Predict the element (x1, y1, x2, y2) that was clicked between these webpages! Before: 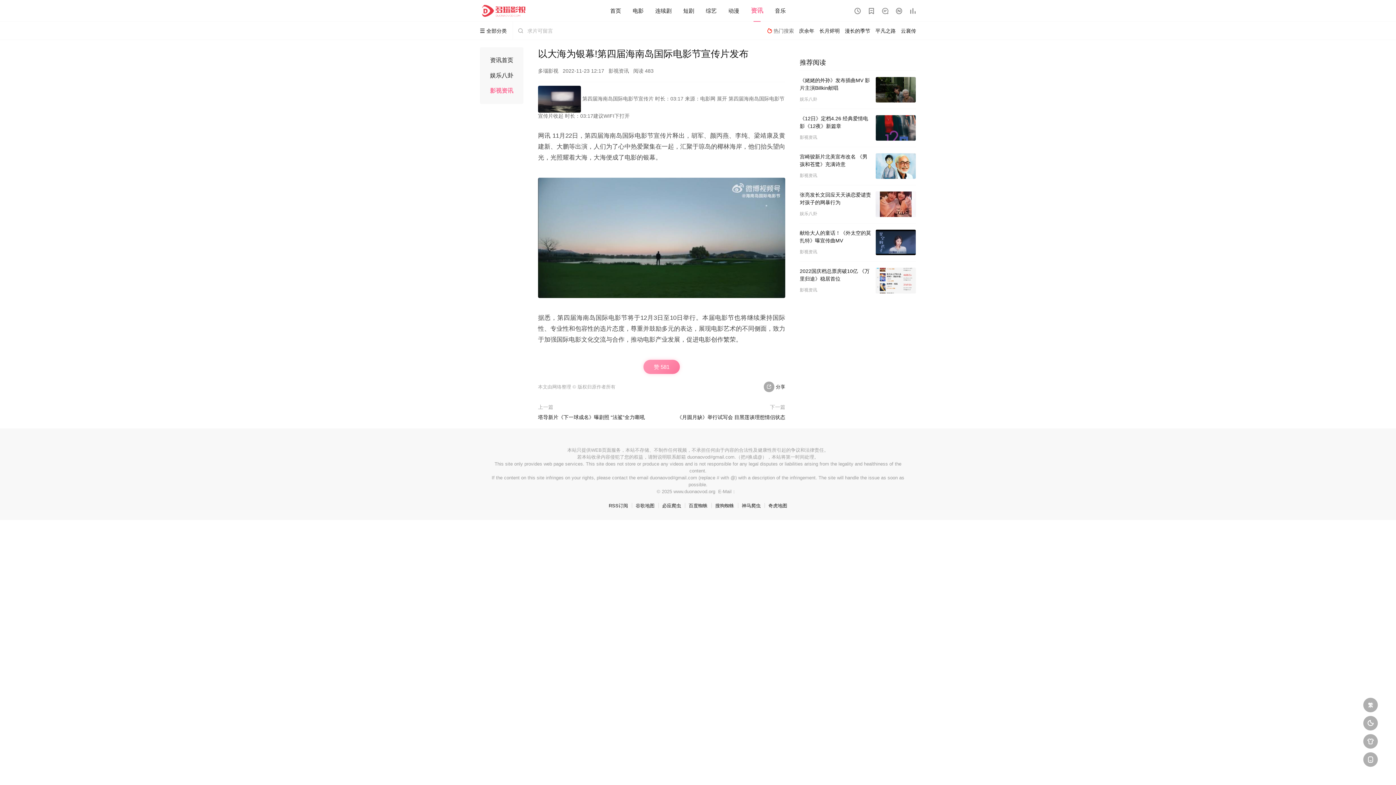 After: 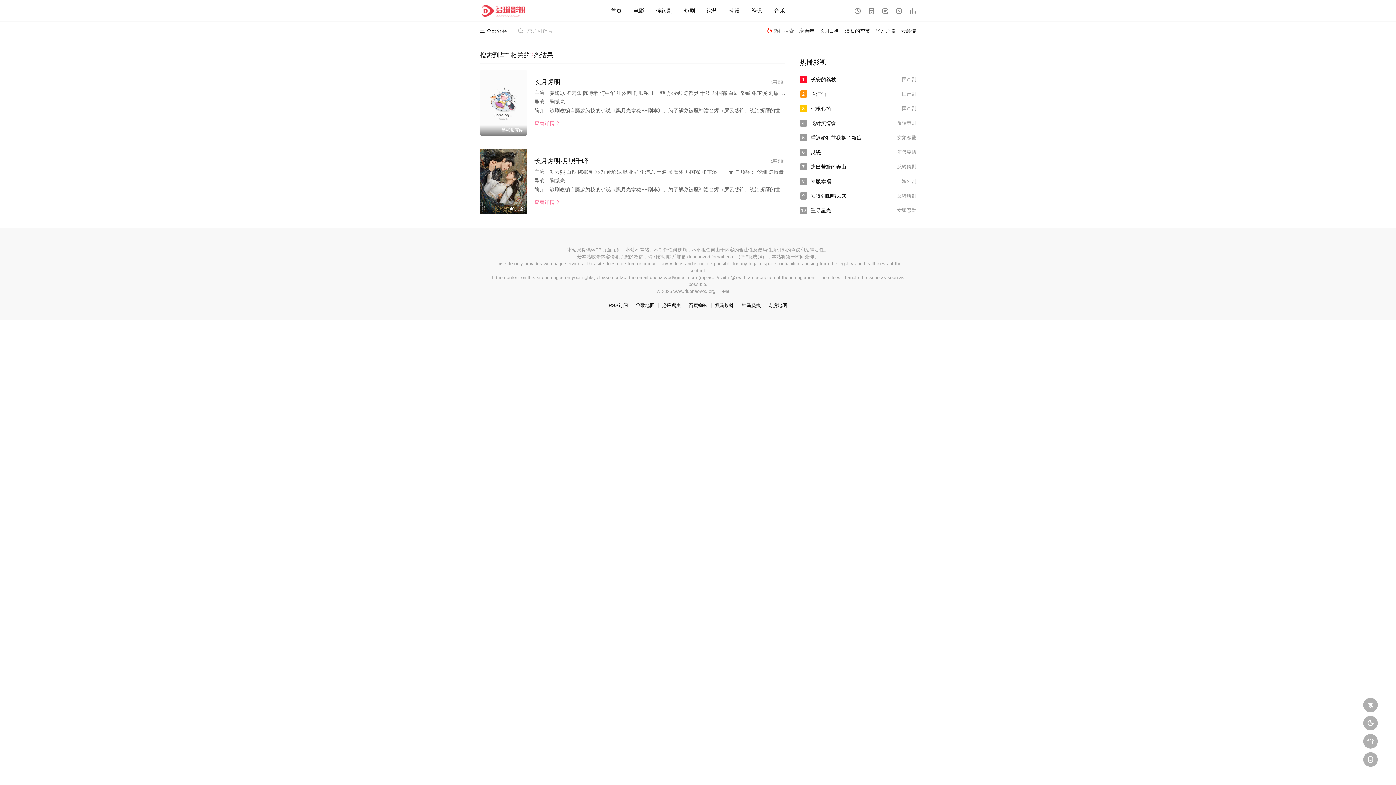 Action: bbox: (819, 28, 840, 33) label: 长月烬明